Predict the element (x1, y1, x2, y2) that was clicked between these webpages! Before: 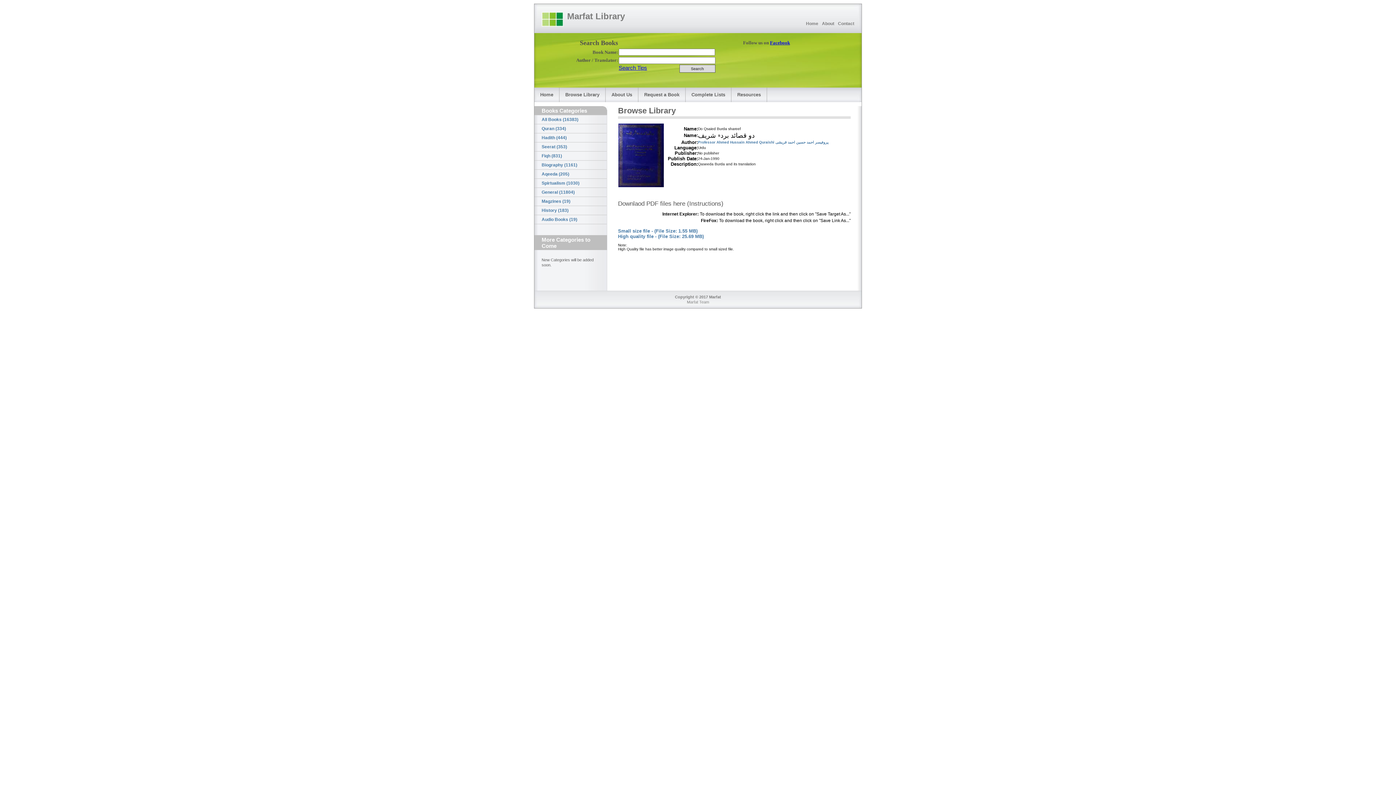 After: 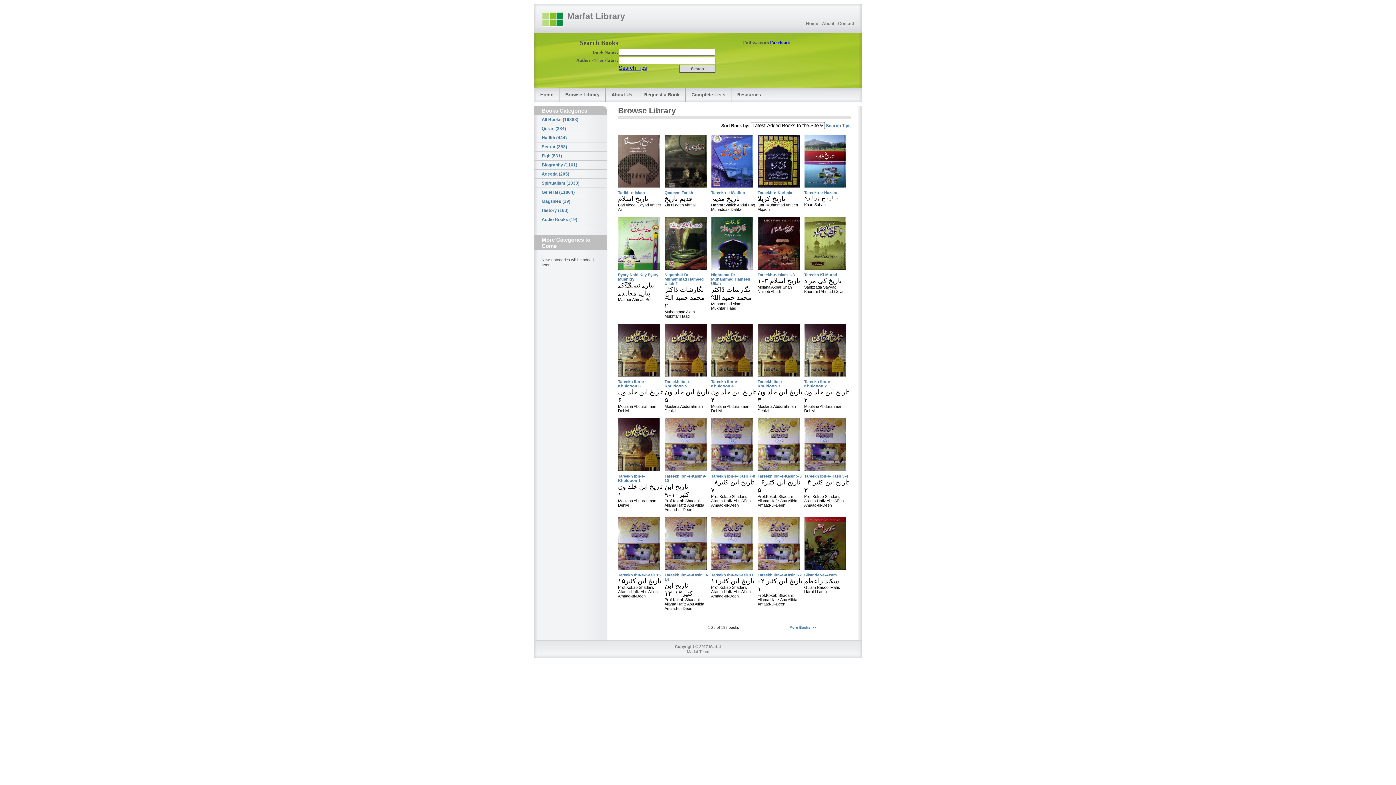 Action: bbox: (534, 205, 606, 215) label: History (183)